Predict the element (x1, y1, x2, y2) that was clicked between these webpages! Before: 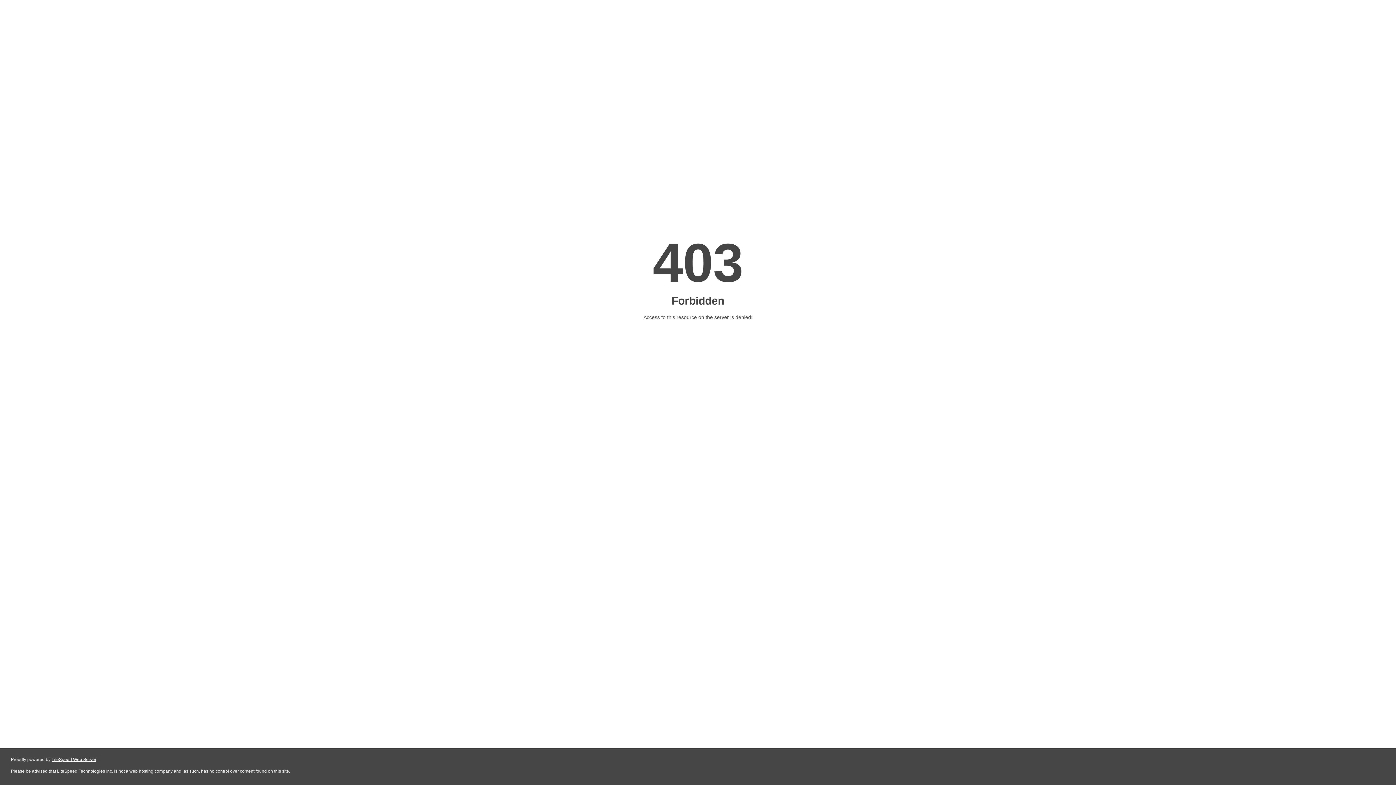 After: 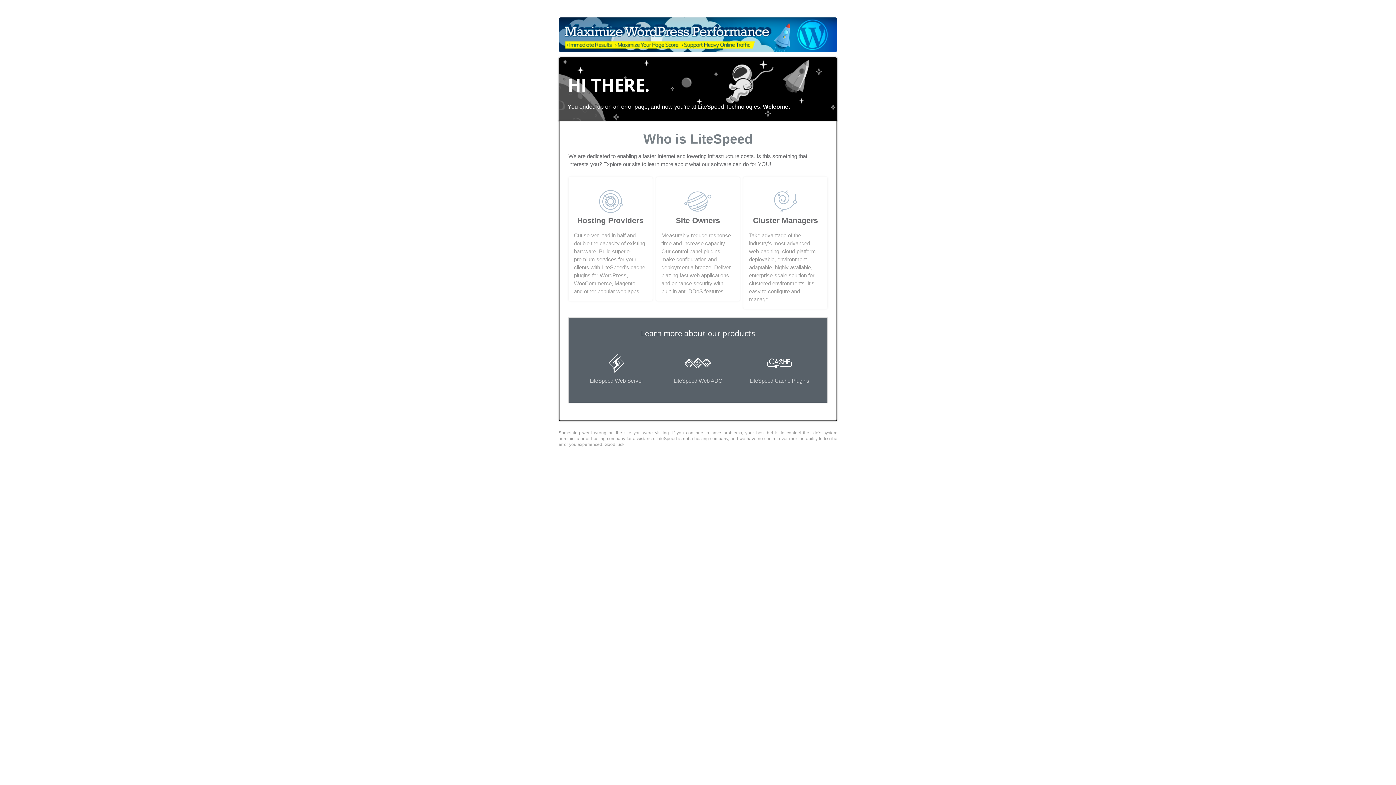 Action: bbox: (51, 757, 96, 762) label: LiteSpeed Web Server